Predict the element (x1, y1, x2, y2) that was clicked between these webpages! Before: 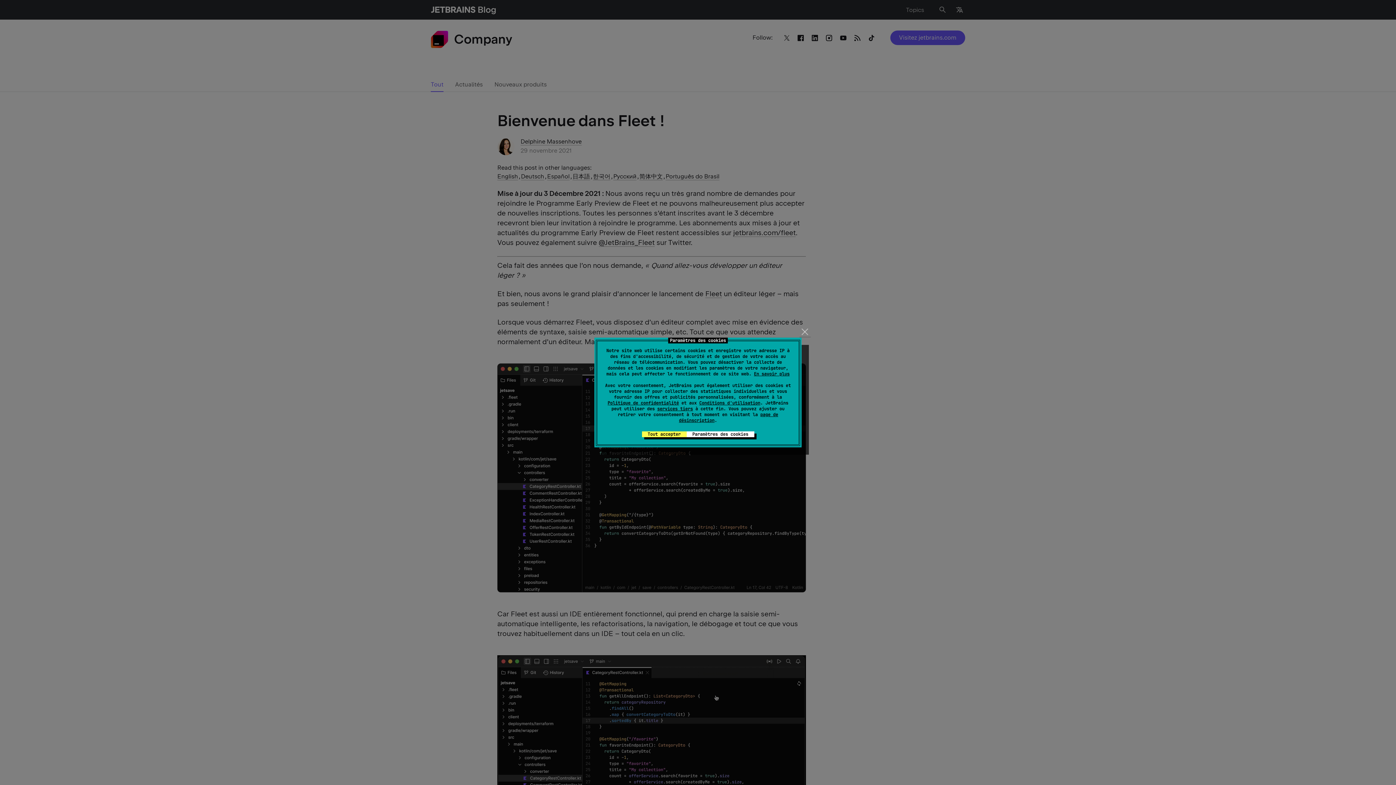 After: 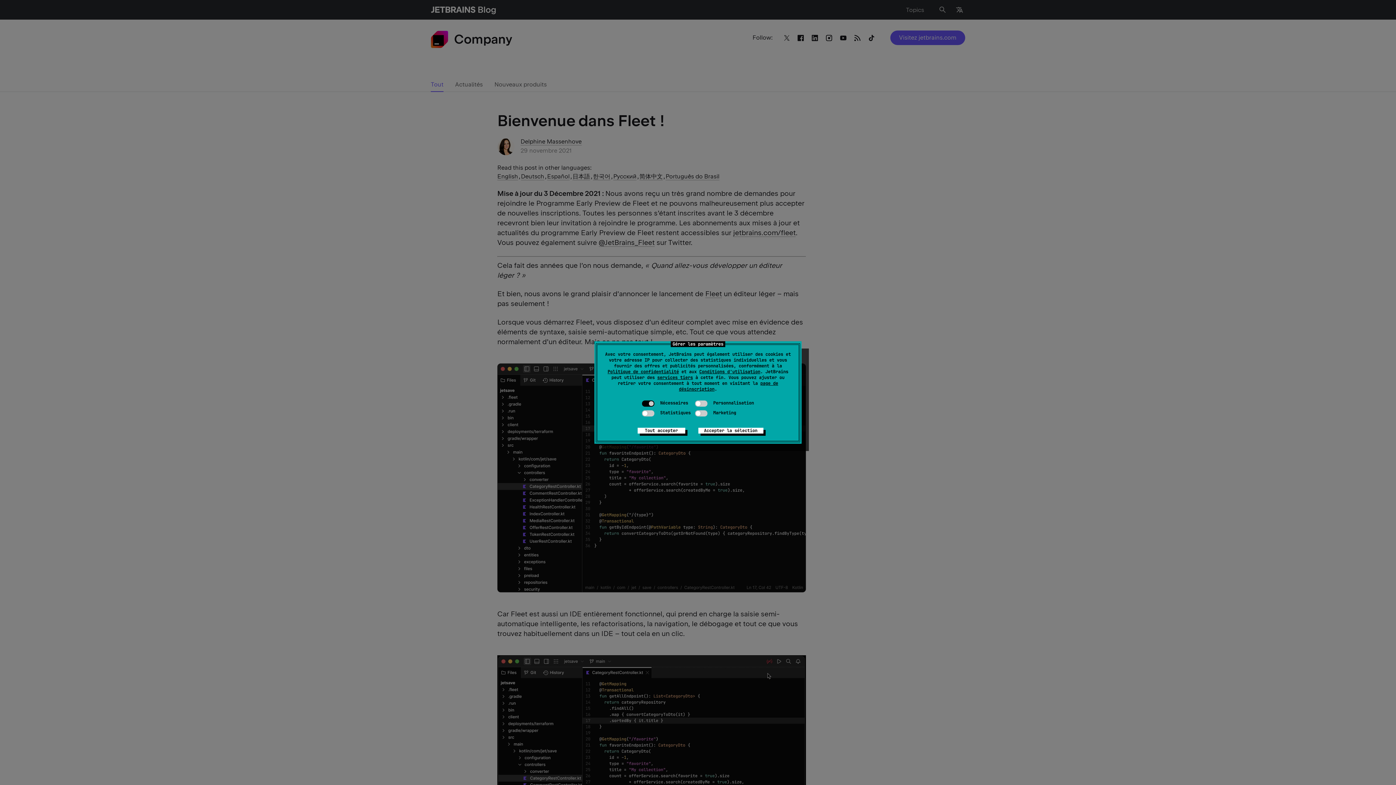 Action: bbox: (686, 431, 754, 437) label: Paramètres des cookies